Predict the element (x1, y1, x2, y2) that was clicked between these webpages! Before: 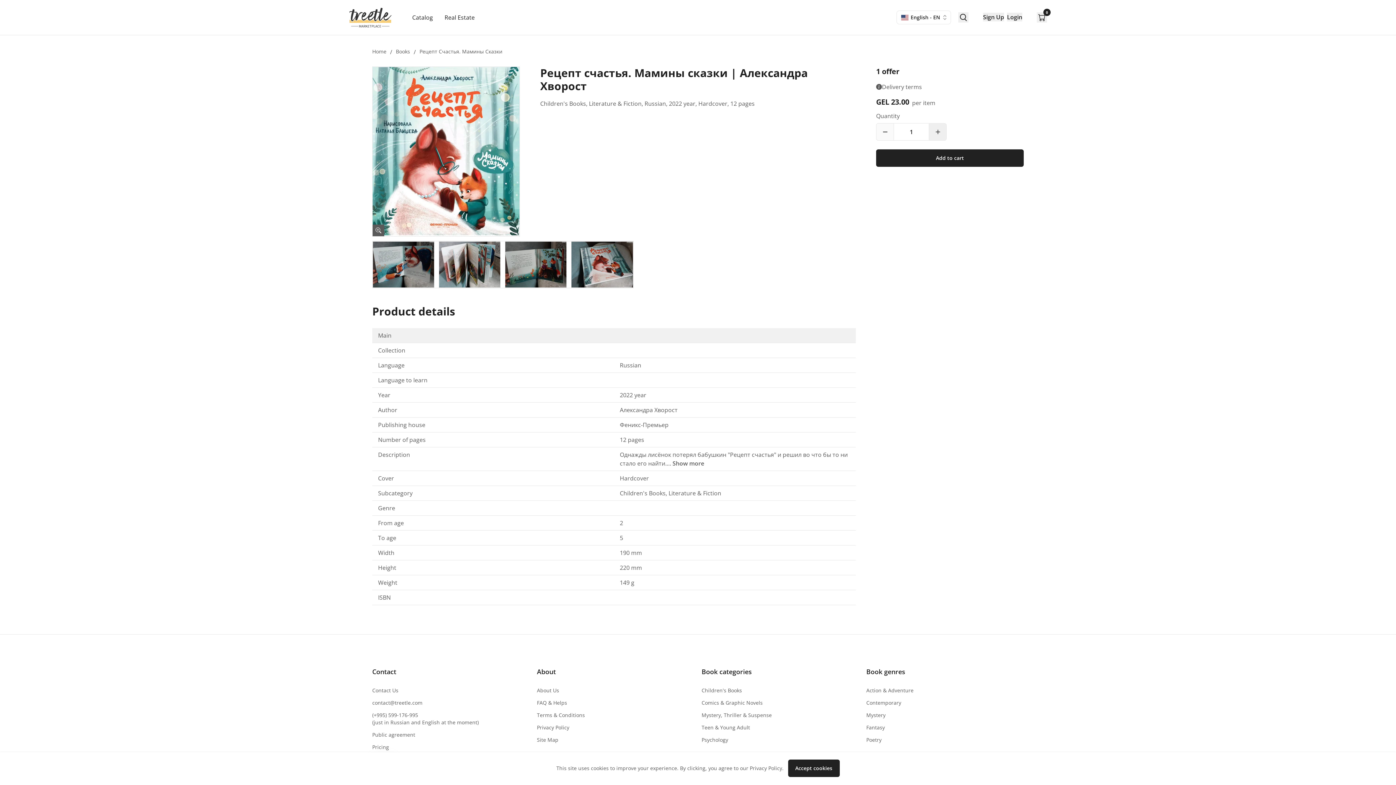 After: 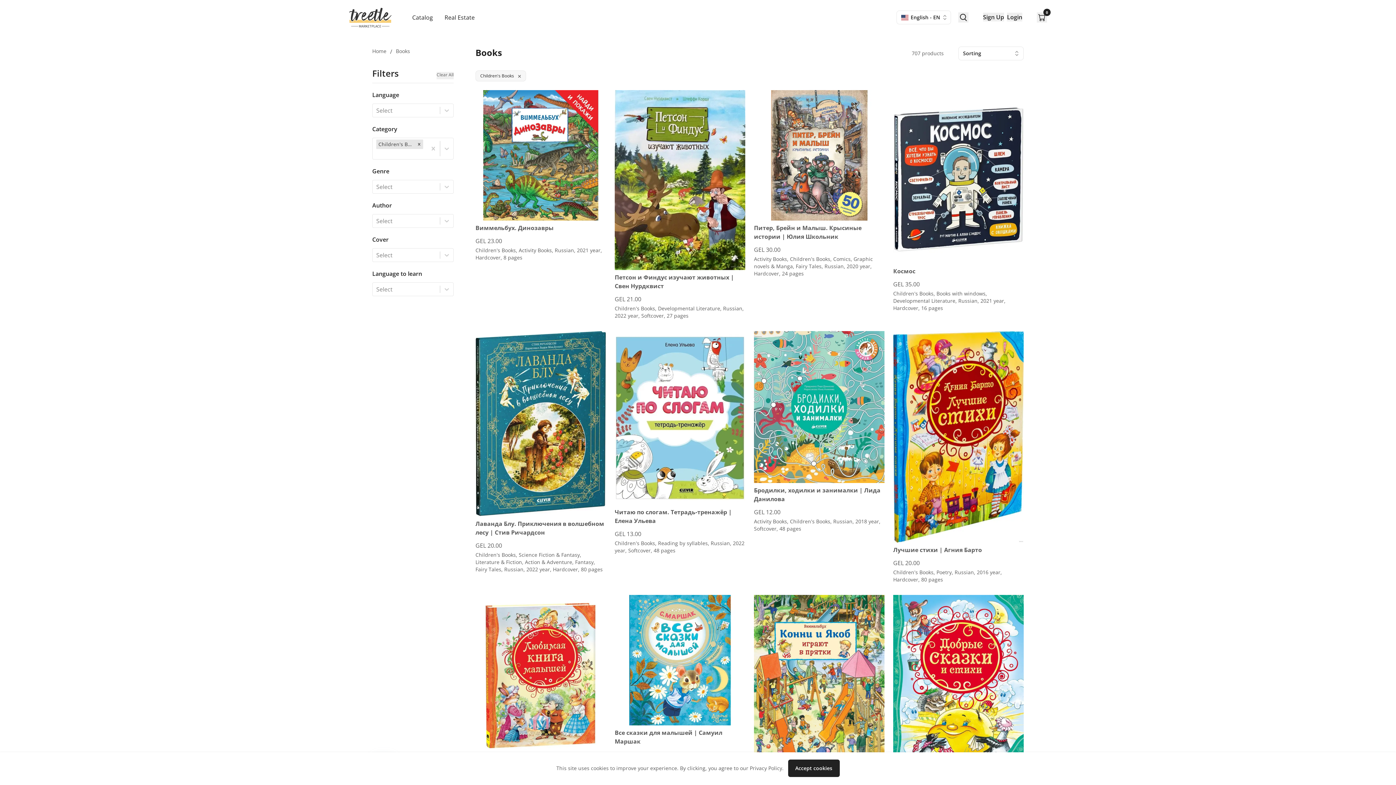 Action: bbox: (701, 687, 742, 694) label: Children's Books